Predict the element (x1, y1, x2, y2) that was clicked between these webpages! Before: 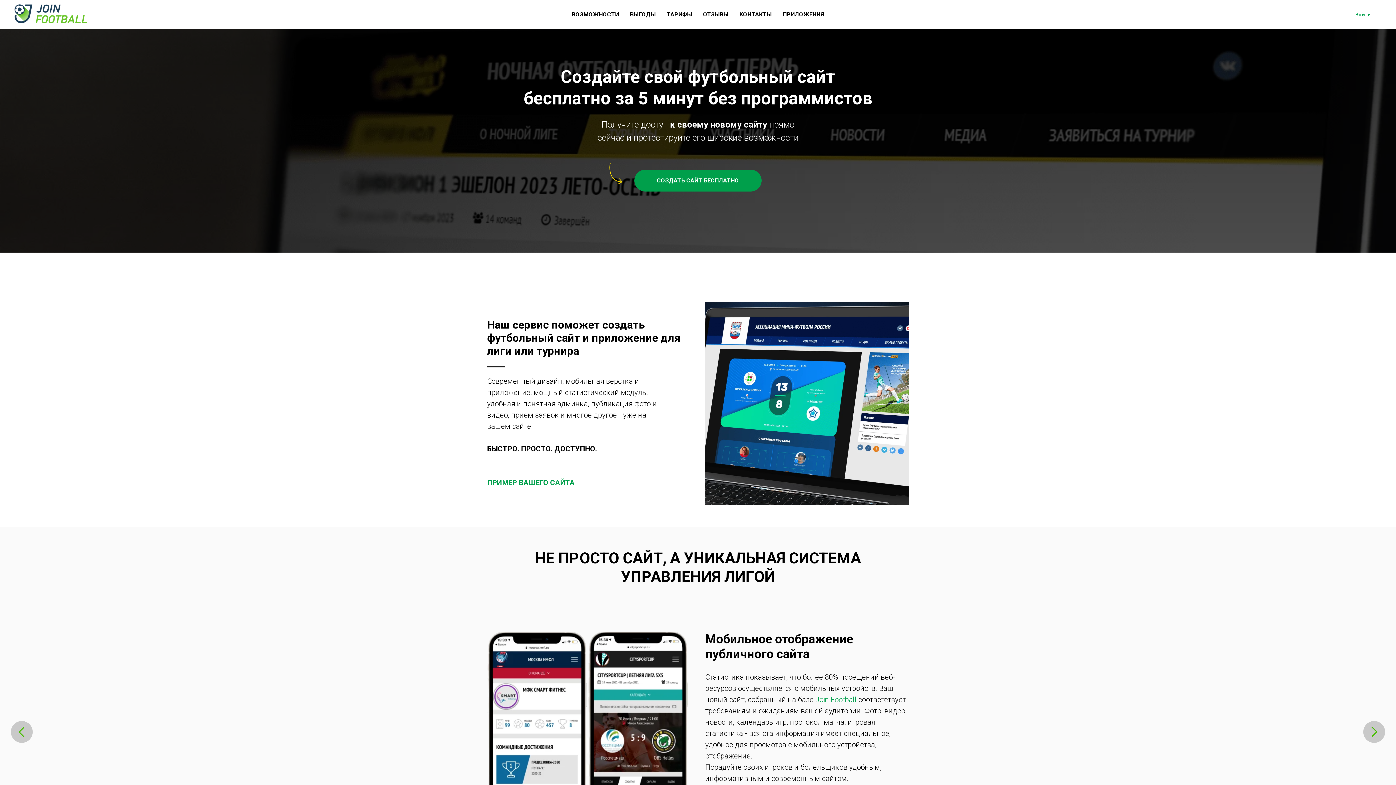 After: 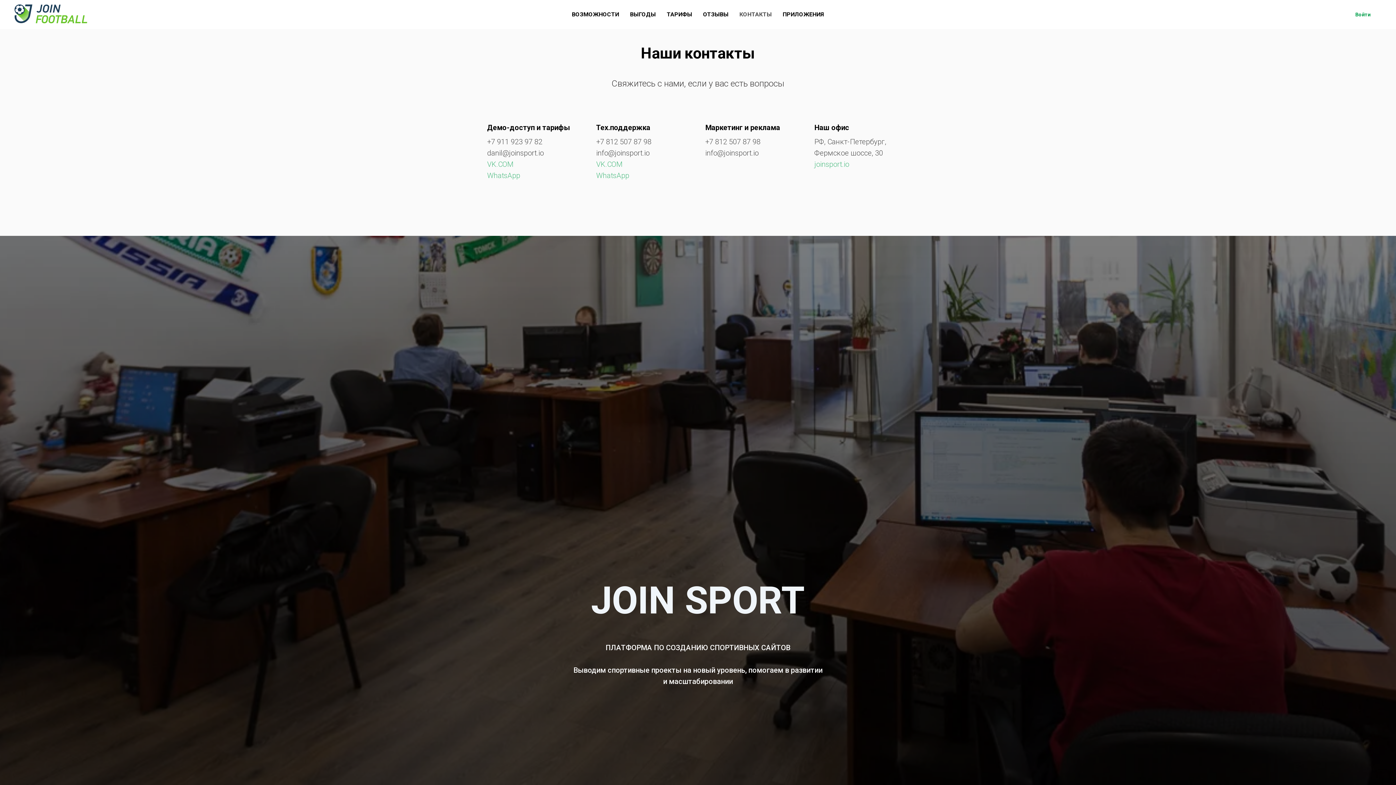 Action: bbox: (739, 10, 772, 17) label: КОНТАКТЫ